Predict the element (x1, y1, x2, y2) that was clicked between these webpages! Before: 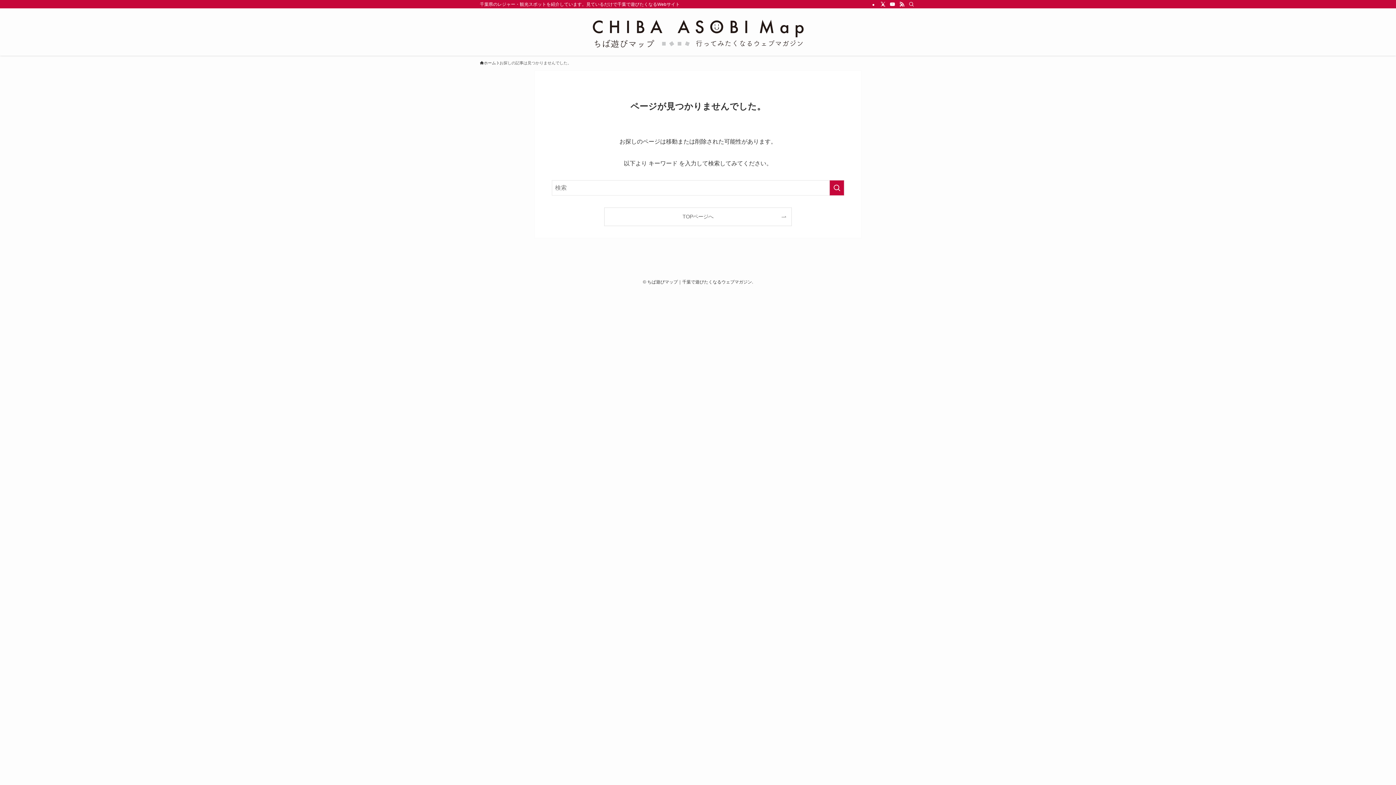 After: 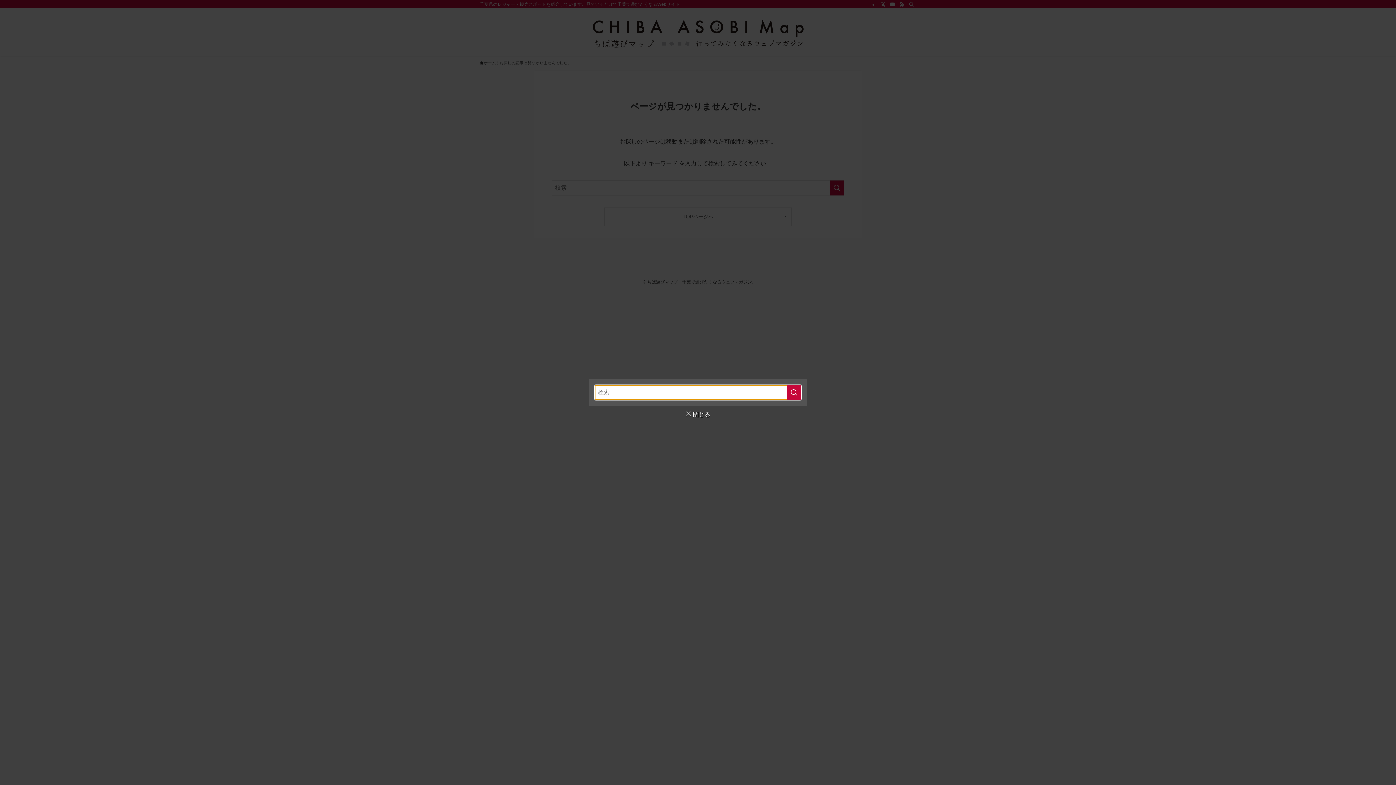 Action: bbox: (906, 0, 916, 8) label: 検索